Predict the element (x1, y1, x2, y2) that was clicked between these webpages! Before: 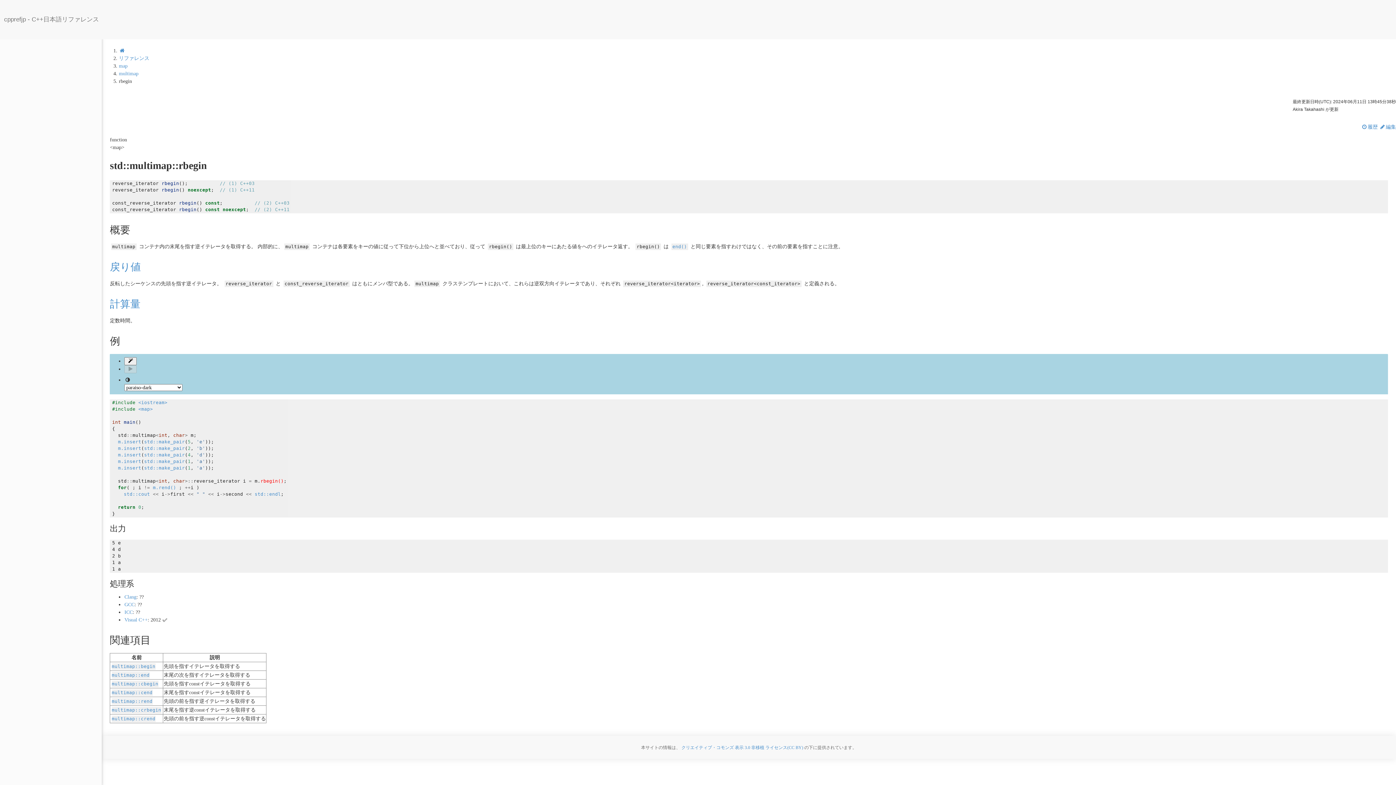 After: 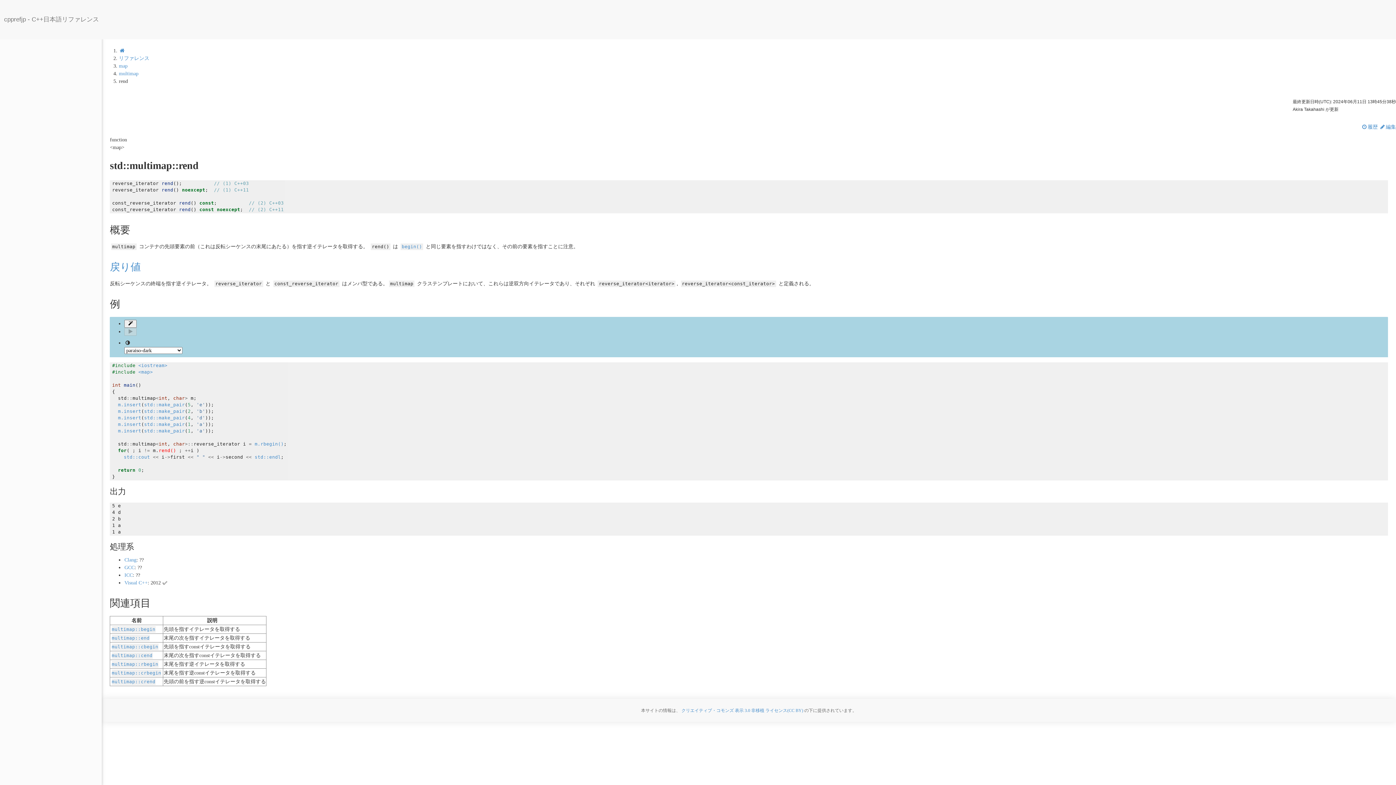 Action: label: m.rend() bbox: (152, 485, 176, 490)